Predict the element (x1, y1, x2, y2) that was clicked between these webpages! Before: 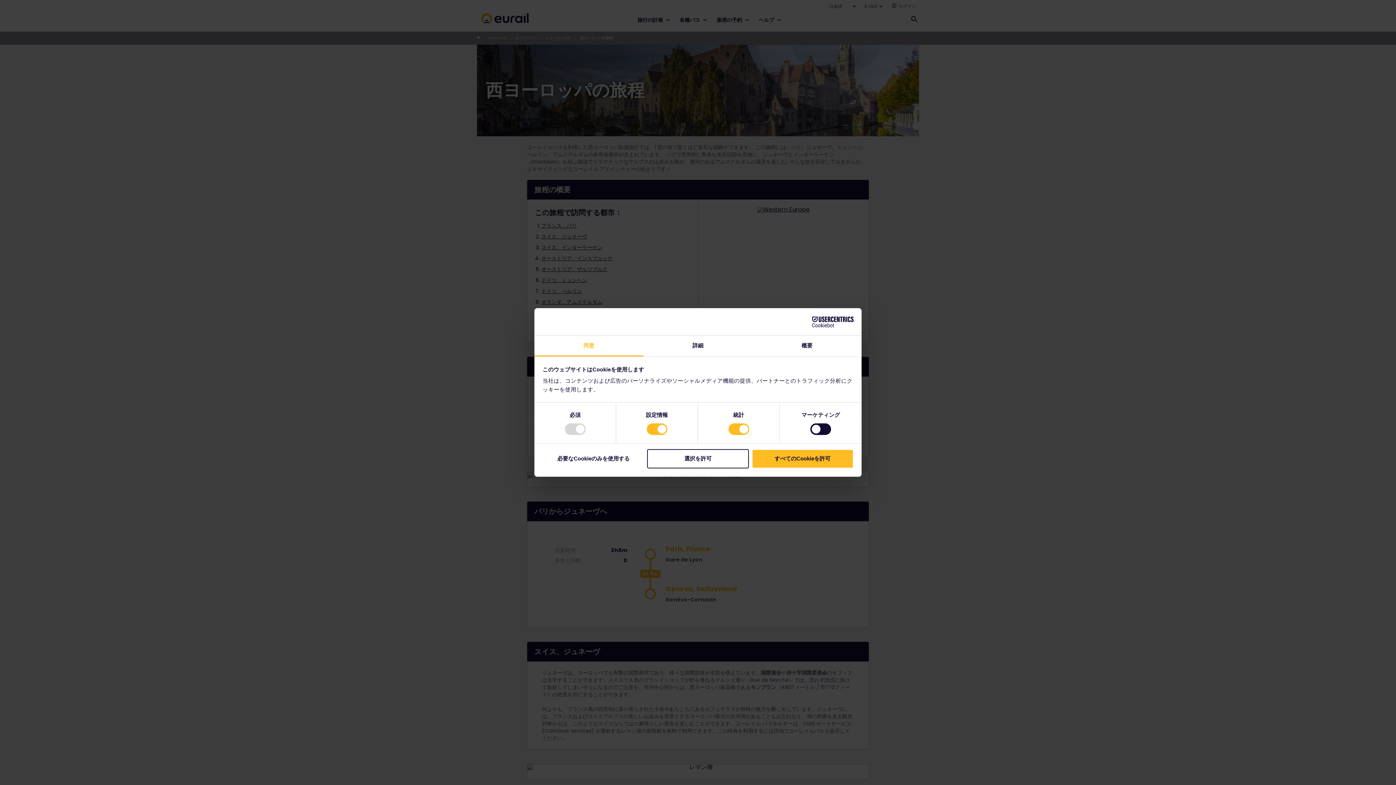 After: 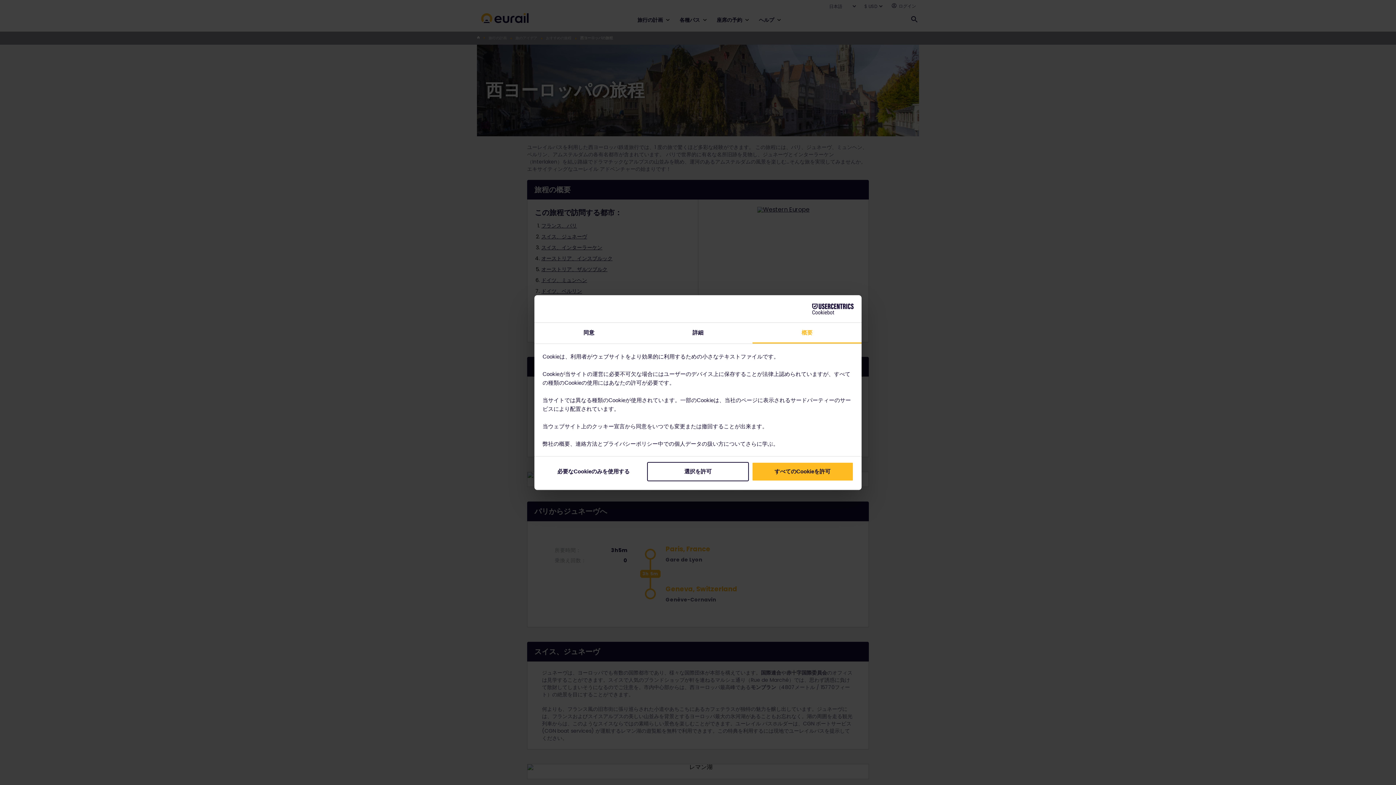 Action: bbox: (752, 335, 861, 356) label: 概要